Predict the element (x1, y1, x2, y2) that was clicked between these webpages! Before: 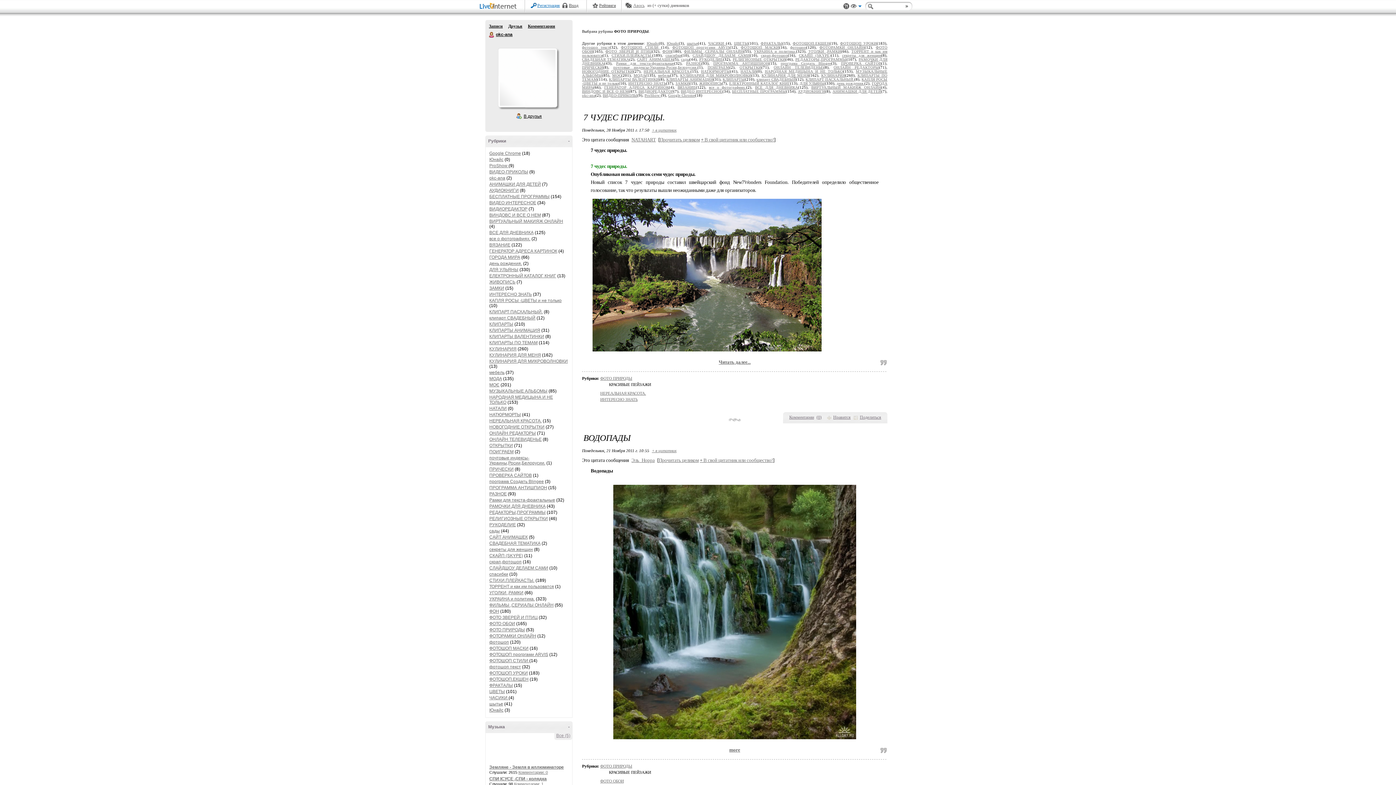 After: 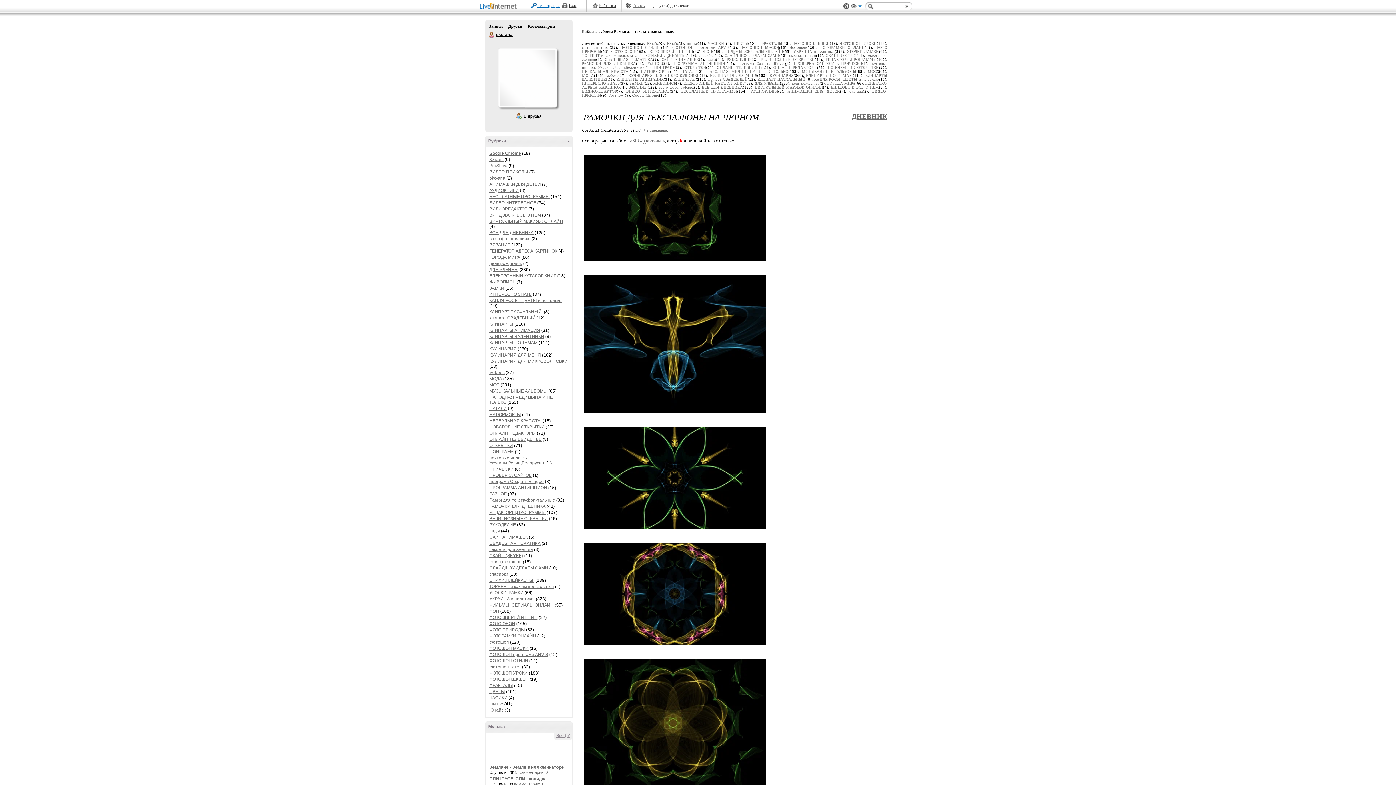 Action: label: Рамки для текста-фрактальные bbox: (489, 497, 555, 502)